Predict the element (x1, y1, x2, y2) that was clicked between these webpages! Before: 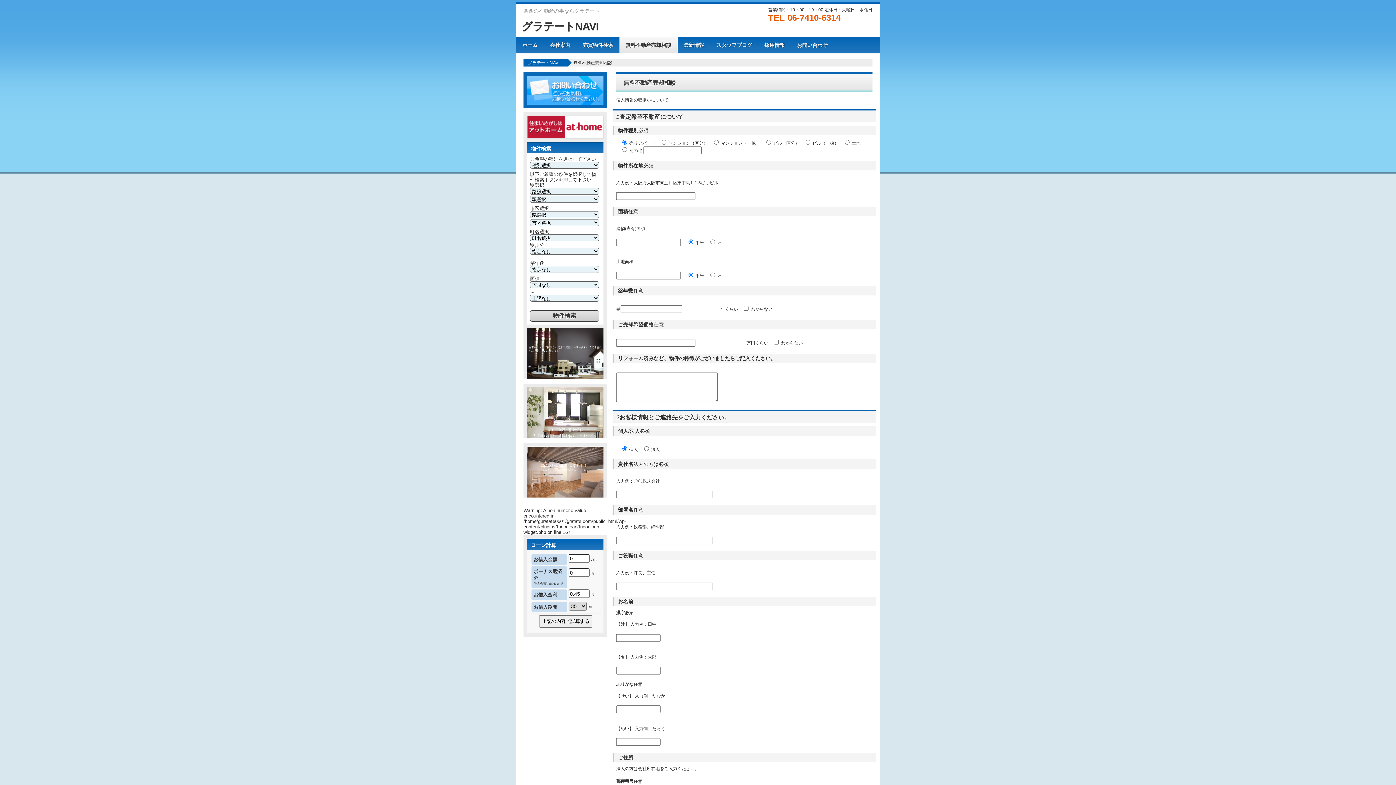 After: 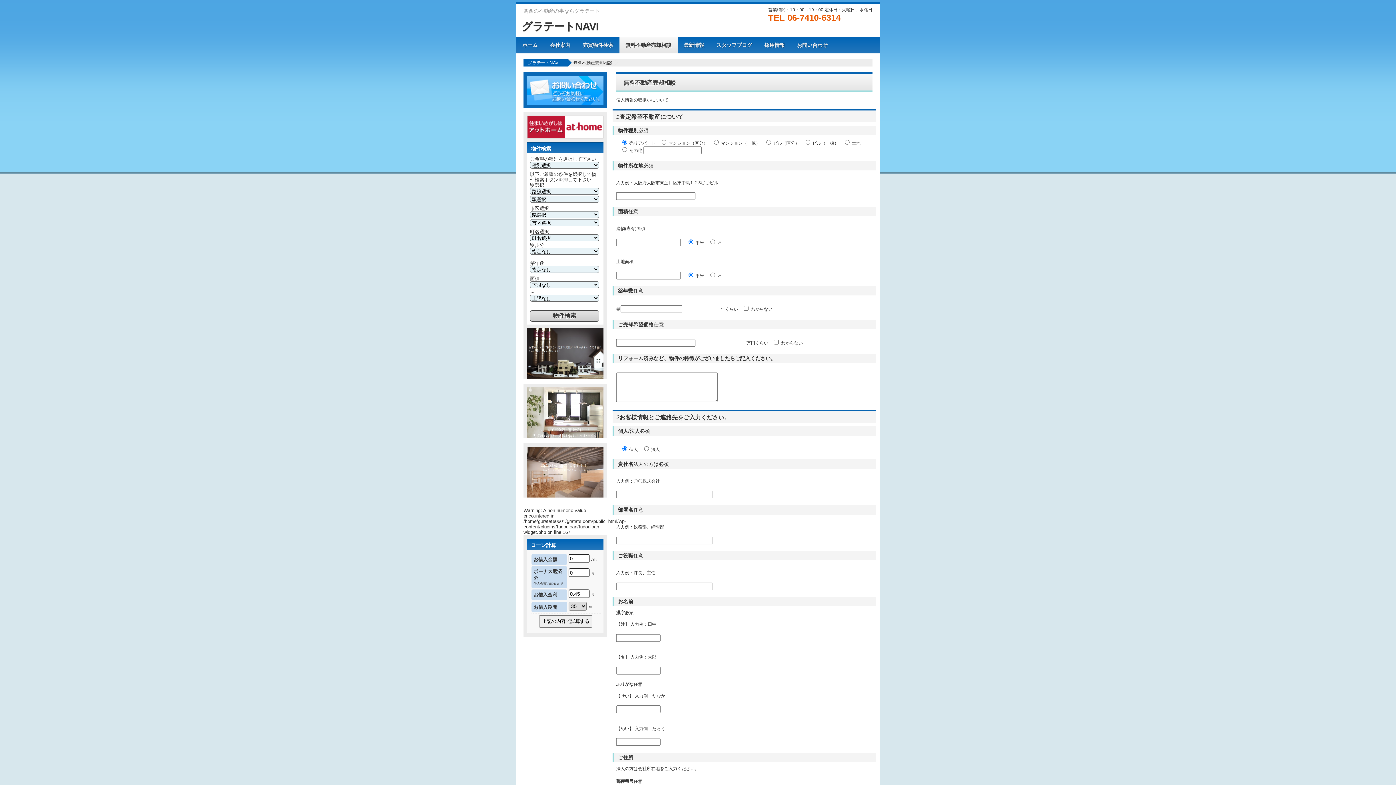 Action: label: 無料不動産売却相談 bbox: (619, 36, 677, 53)